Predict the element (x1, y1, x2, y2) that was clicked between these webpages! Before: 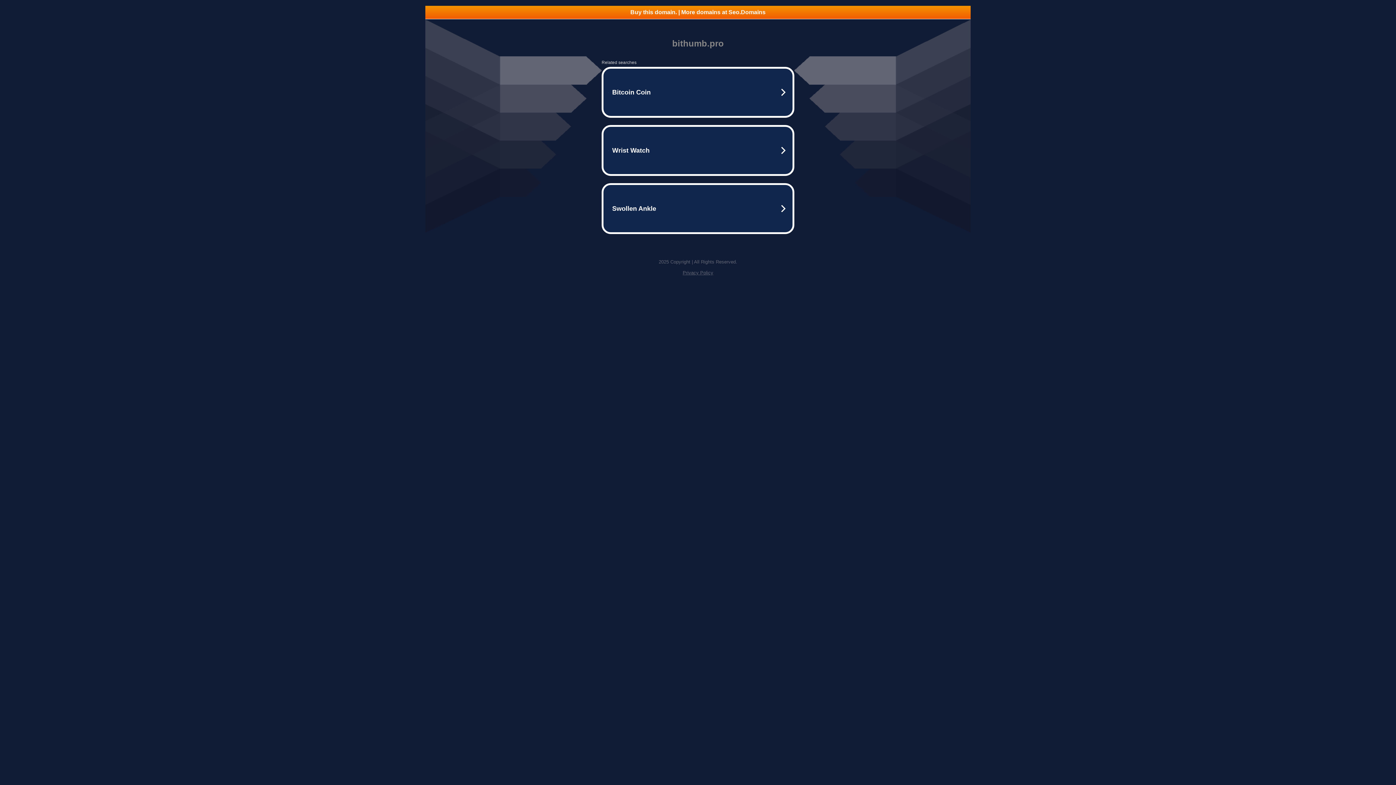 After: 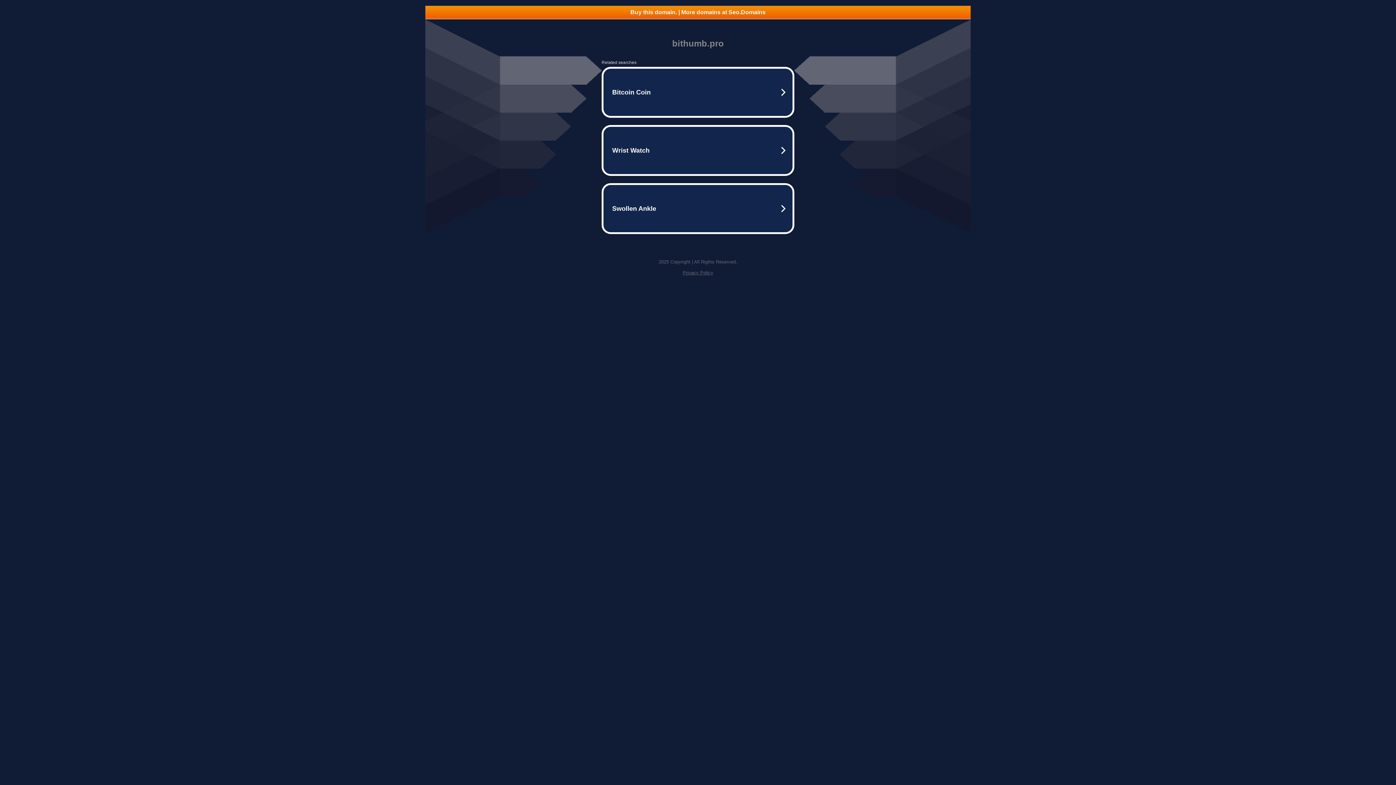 Action: bbox: (425, 5, 970, 18) label: Buy this domain. | More domains at Seo.Domains